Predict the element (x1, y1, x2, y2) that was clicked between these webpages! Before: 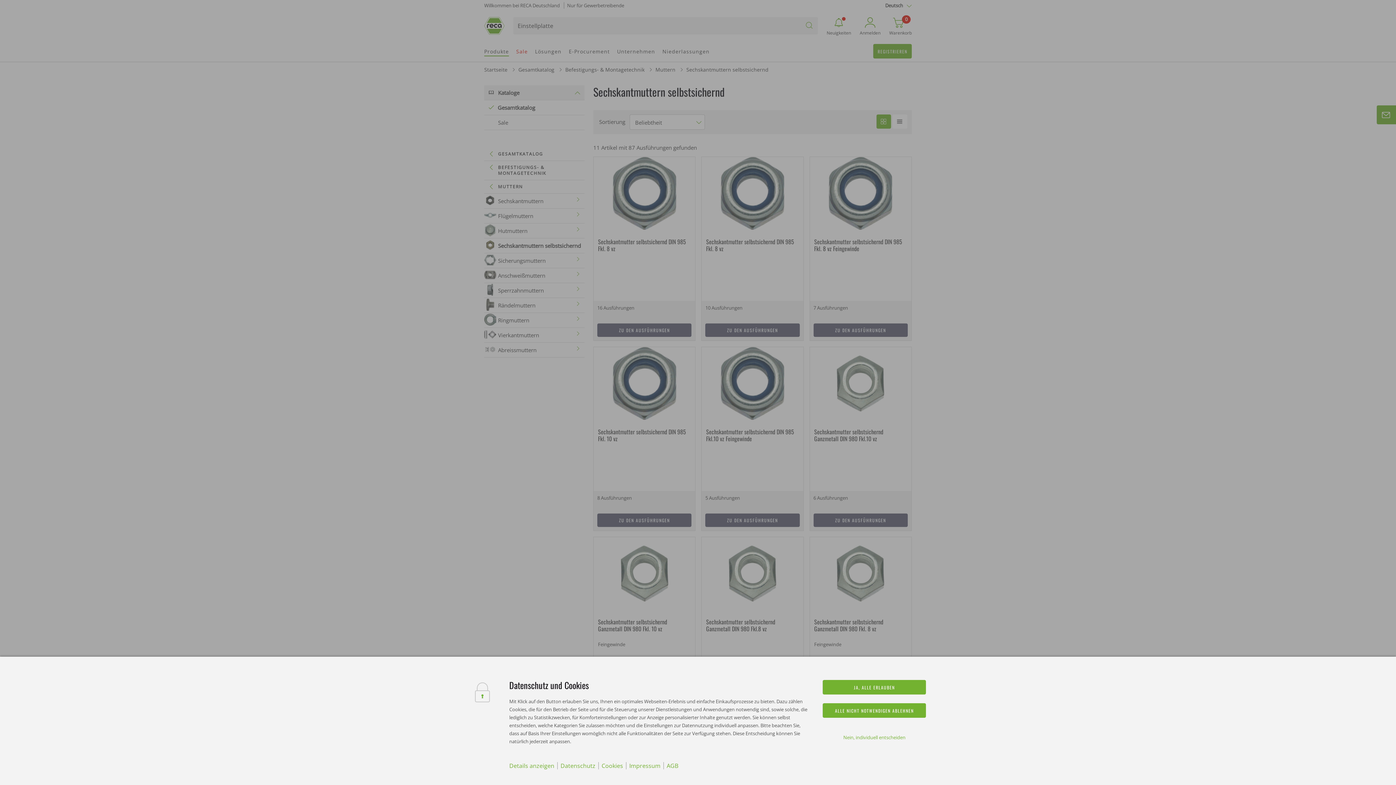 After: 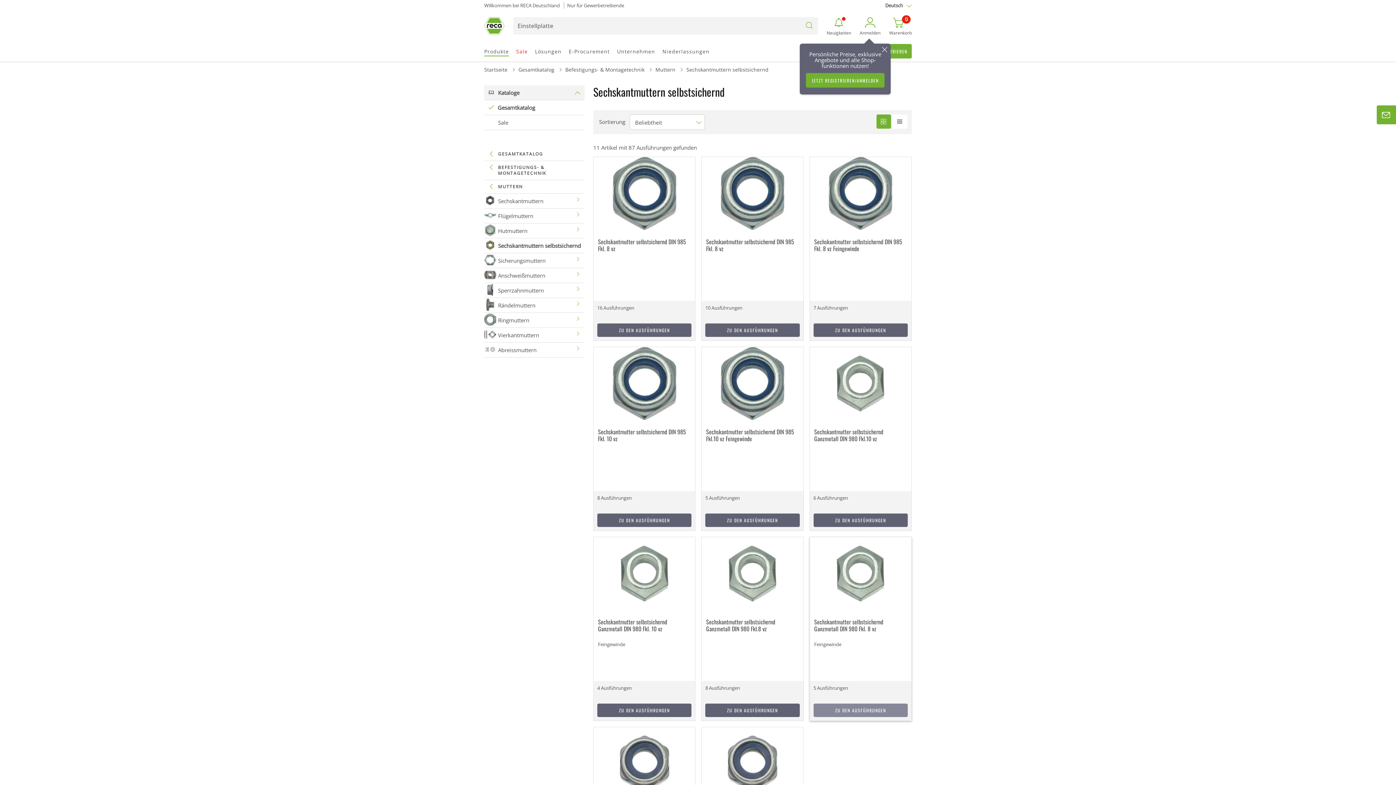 Action: bbox: (823, 703, 926, 718) label: ALLE NICHT NOTWENDIGEN ABLEHNEN